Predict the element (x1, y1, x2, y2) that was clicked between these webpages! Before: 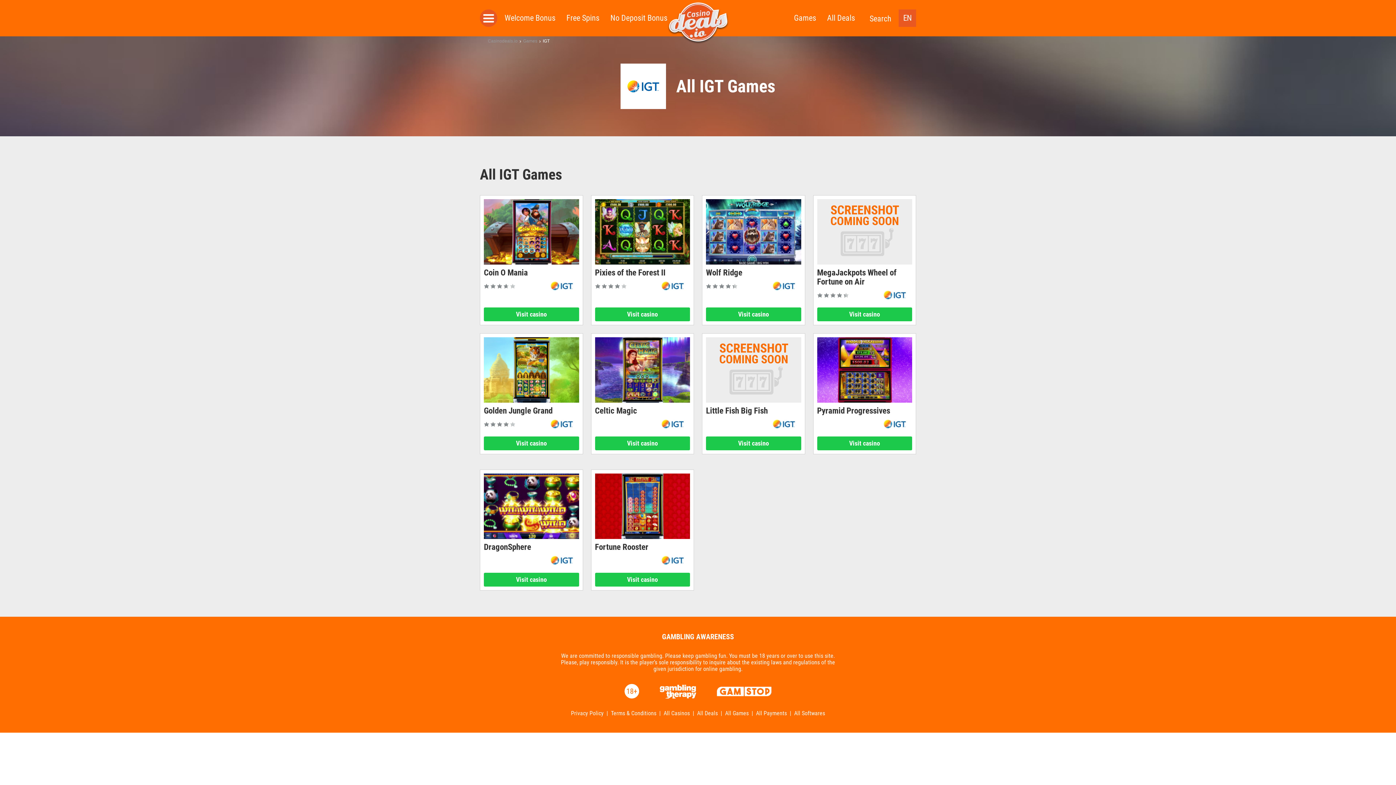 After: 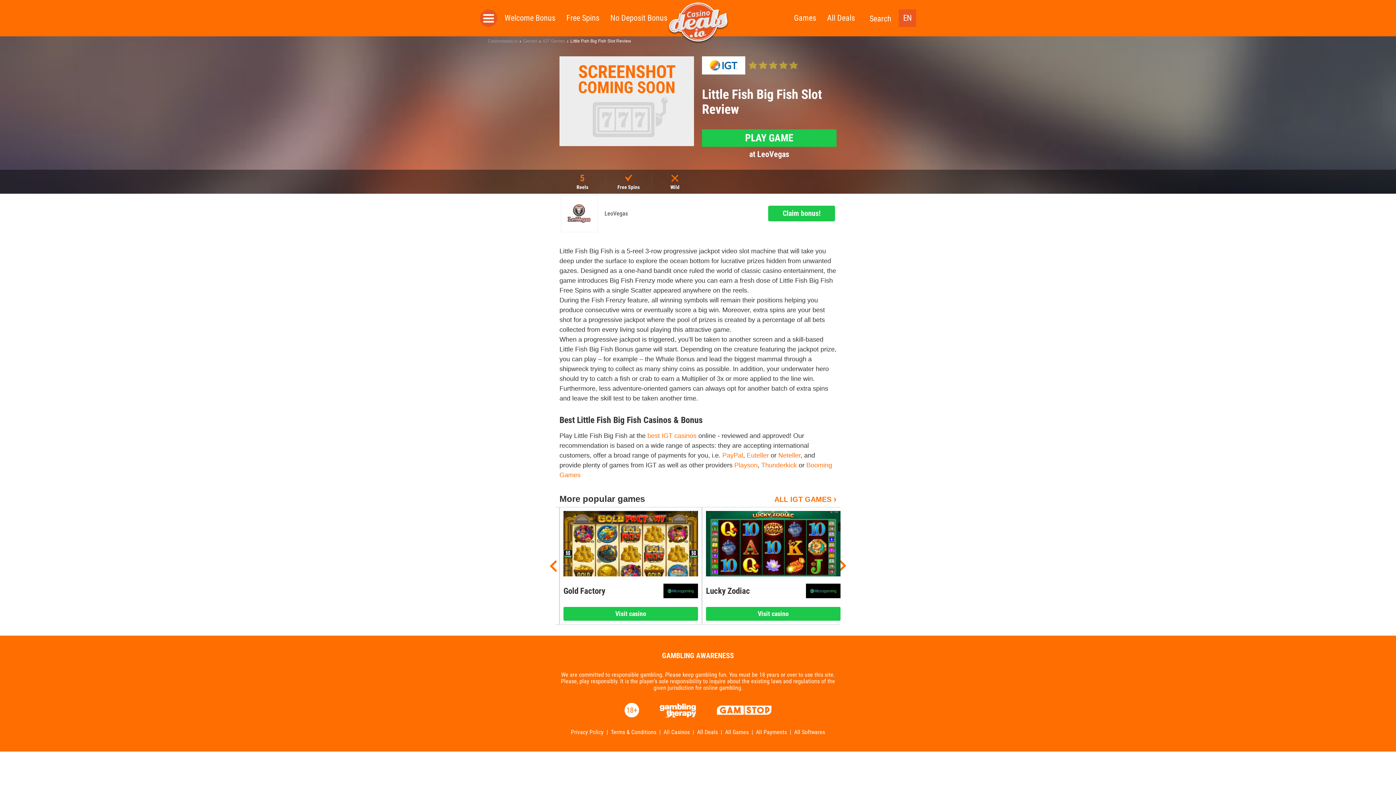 Action: bbox: (706, 406, 801, 415) label: Little Fish Big Fish